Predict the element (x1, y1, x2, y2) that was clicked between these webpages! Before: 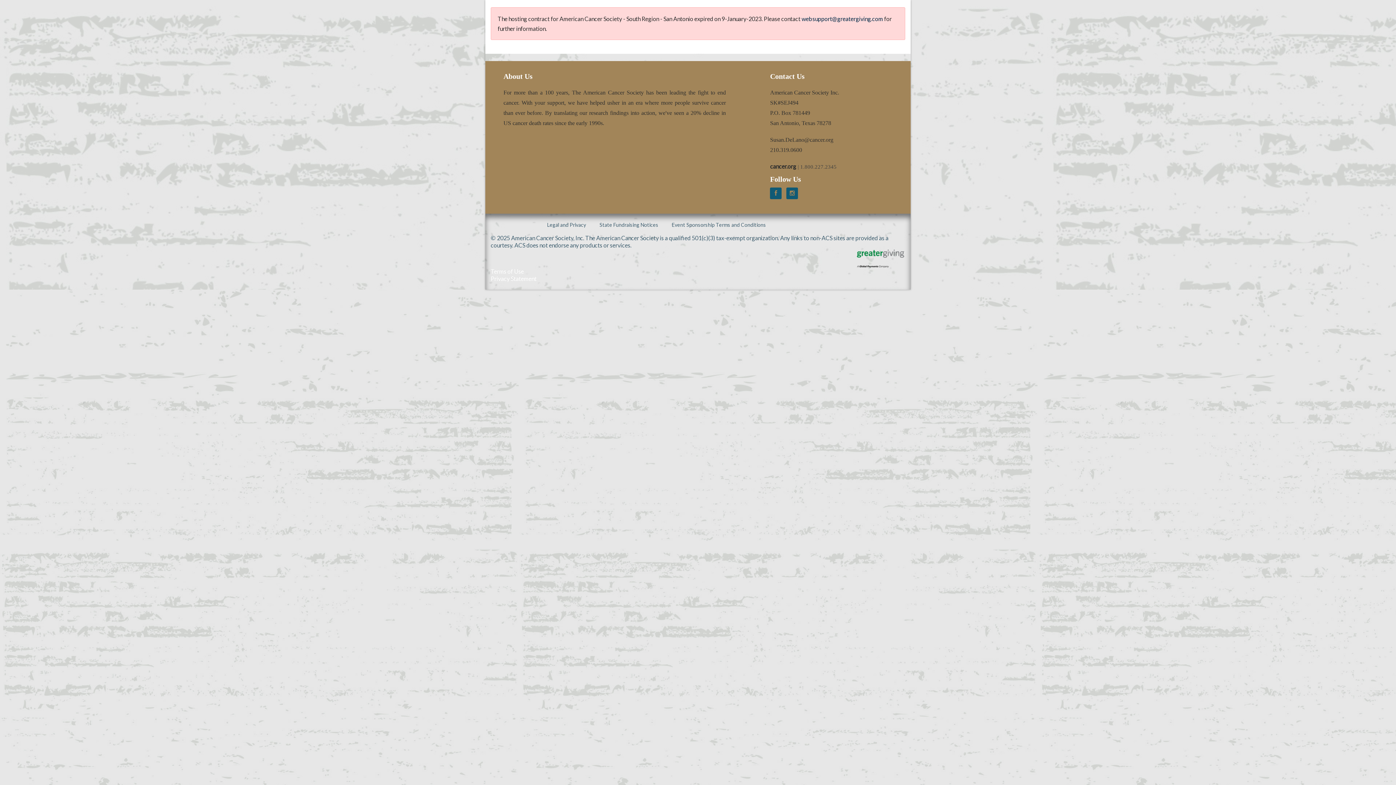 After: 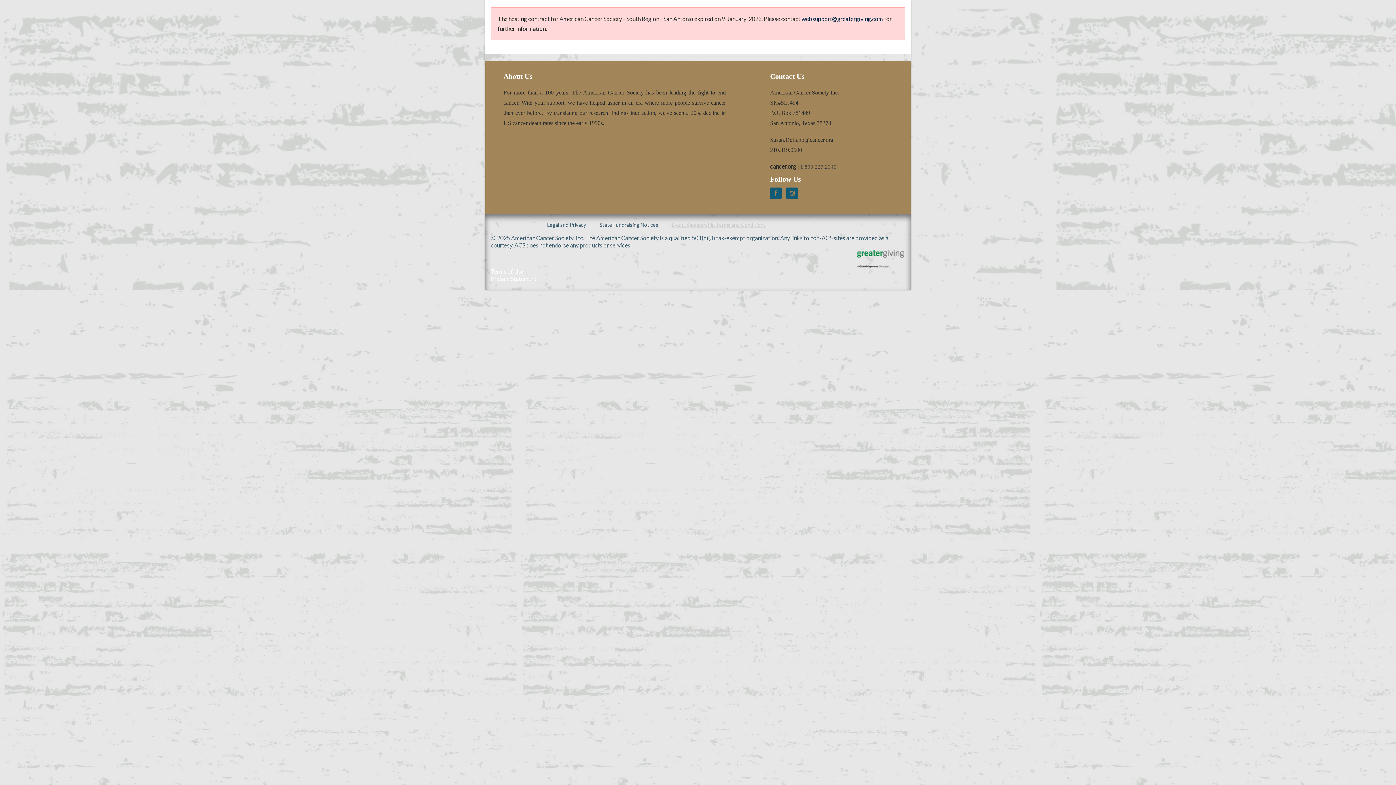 Action: bbox: (665, 221, 772, 234) label: Event Sponsorship Terms and Conditions